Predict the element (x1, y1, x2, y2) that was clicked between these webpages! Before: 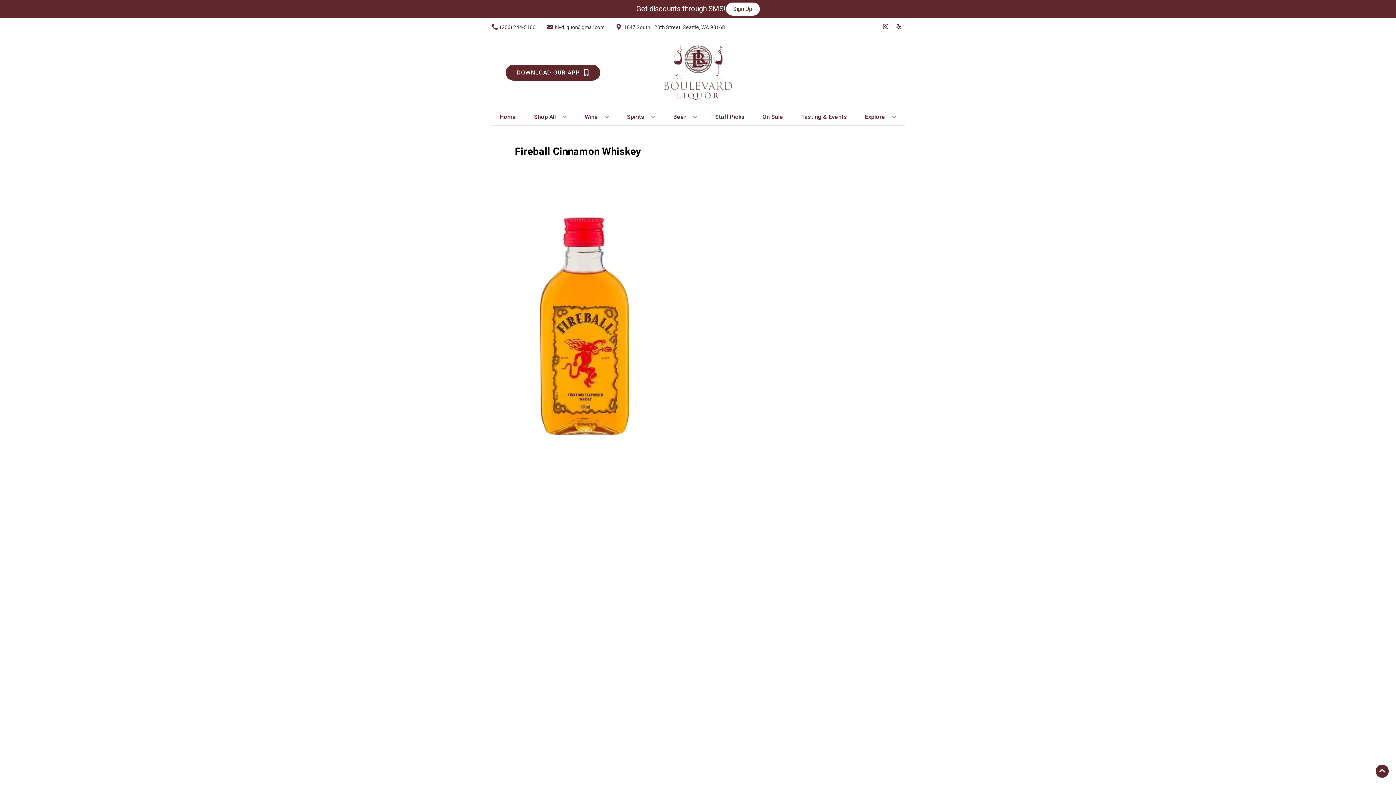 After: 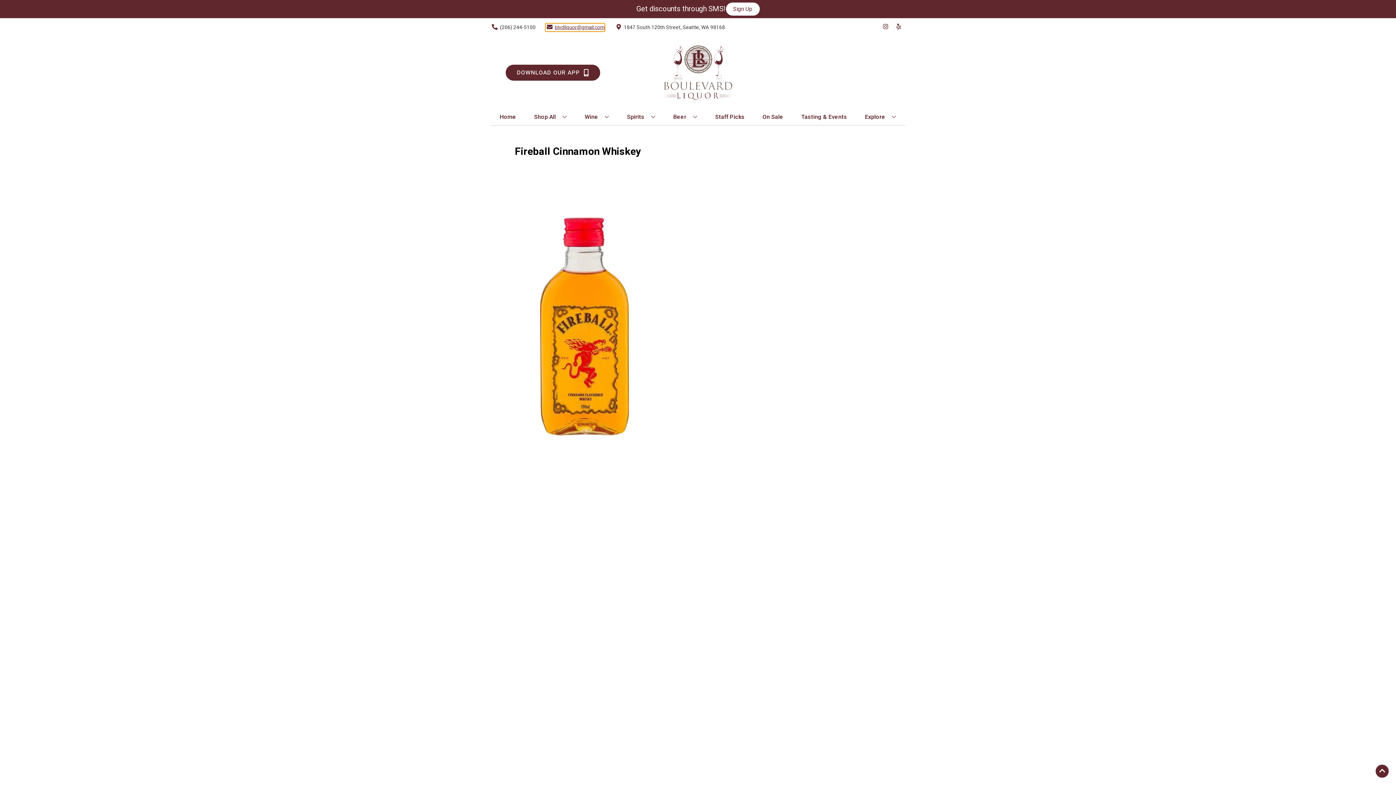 Action: bbox: (545, 23, 604, 31) label: Store Email address is blvdliquor@gmail.com Clicking will open a link in a new tab